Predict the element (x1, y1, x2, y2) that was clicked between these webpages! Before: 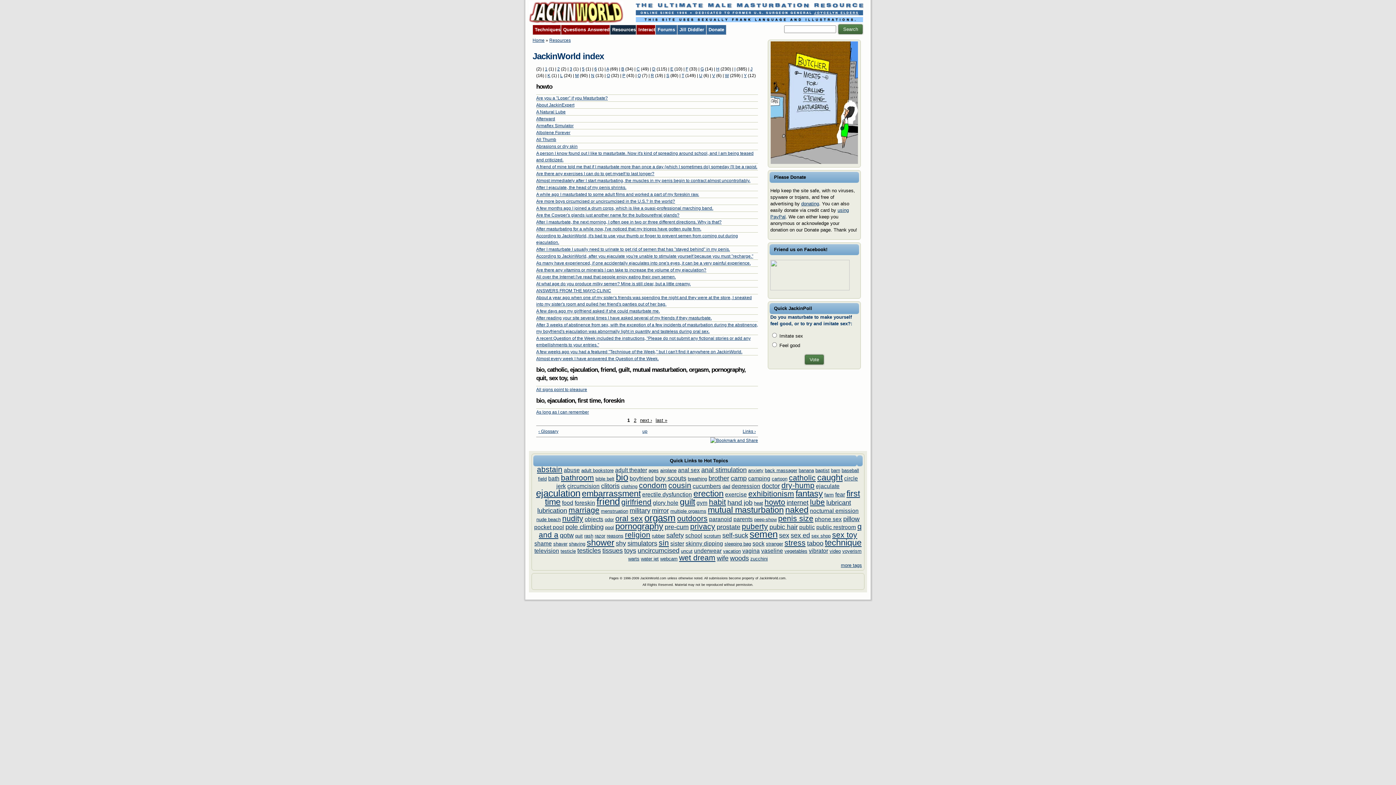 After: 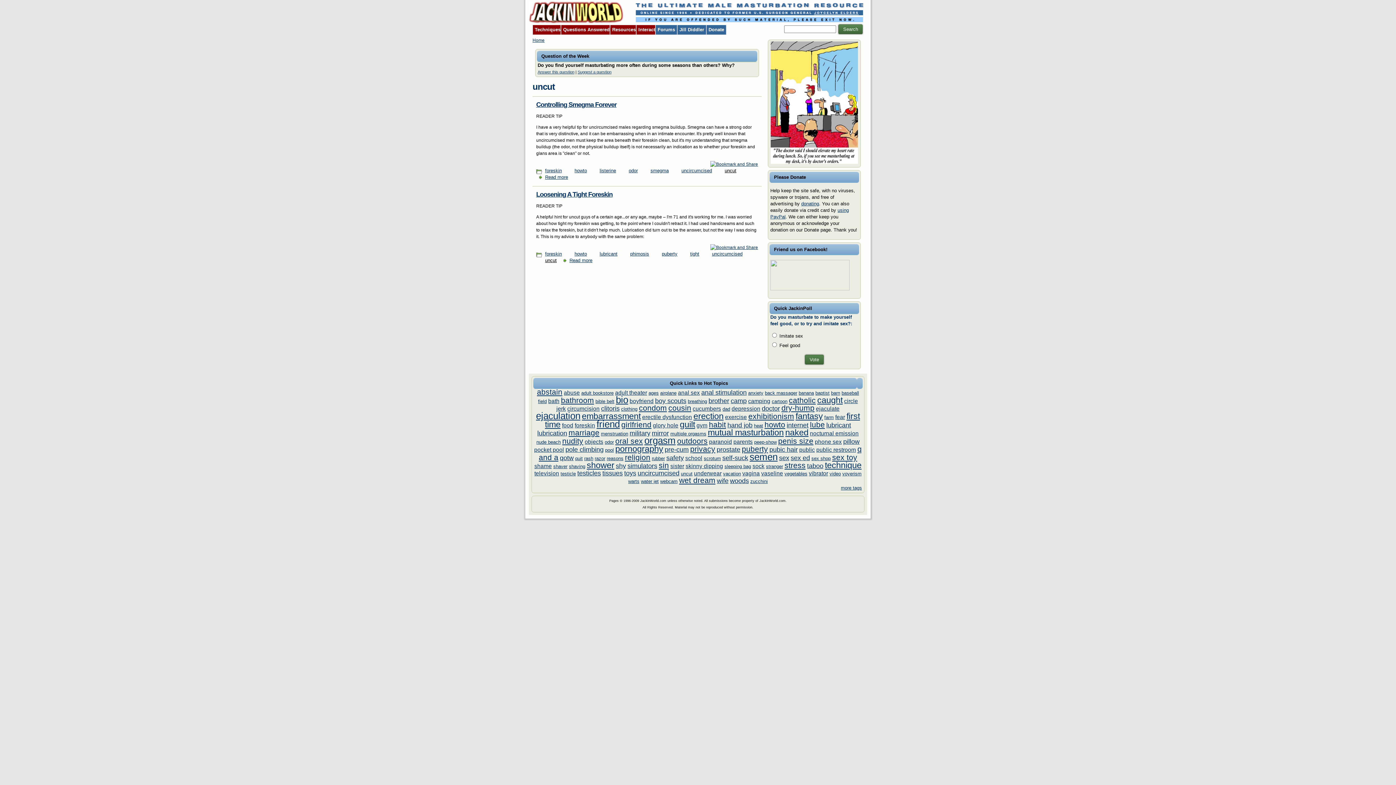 Action: label: uncut bbox: (681, 548, 692, 554)